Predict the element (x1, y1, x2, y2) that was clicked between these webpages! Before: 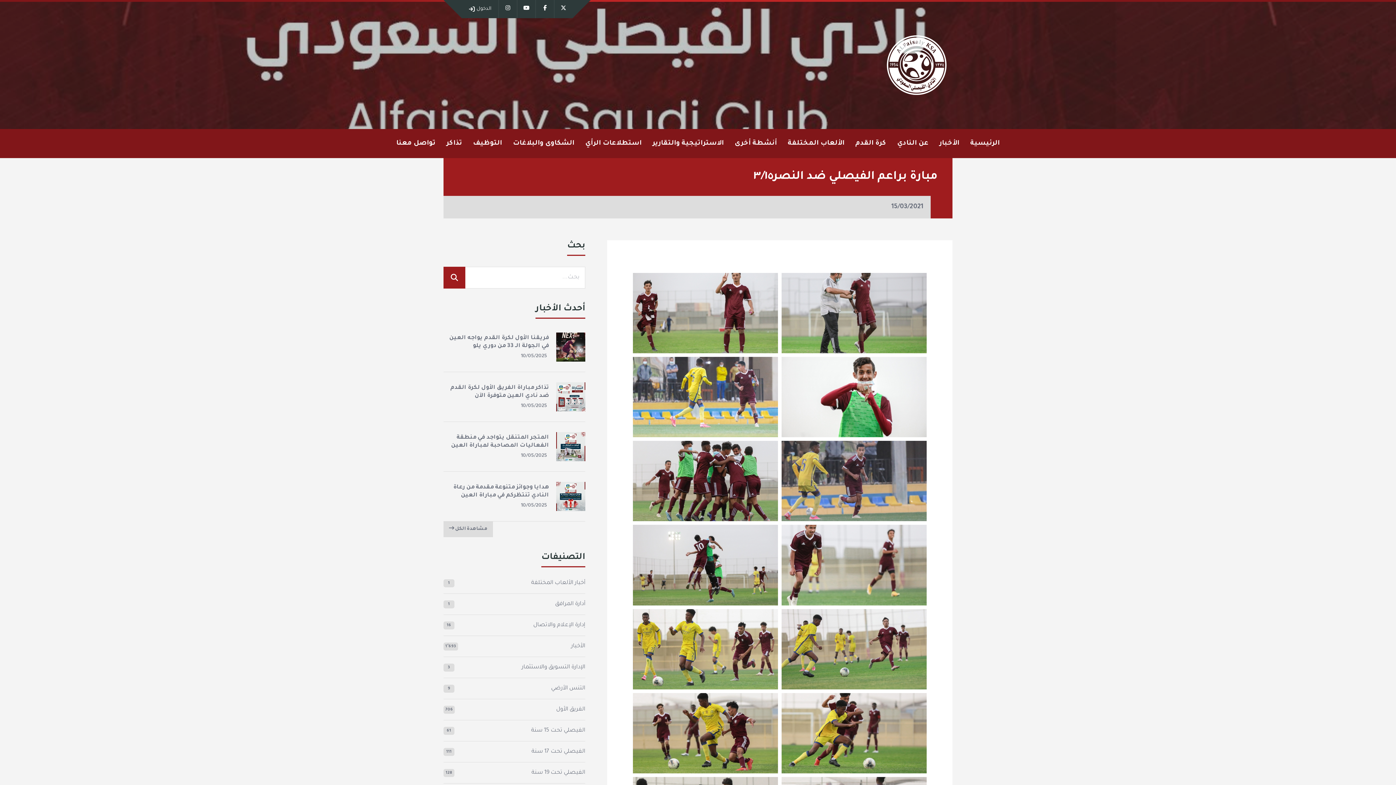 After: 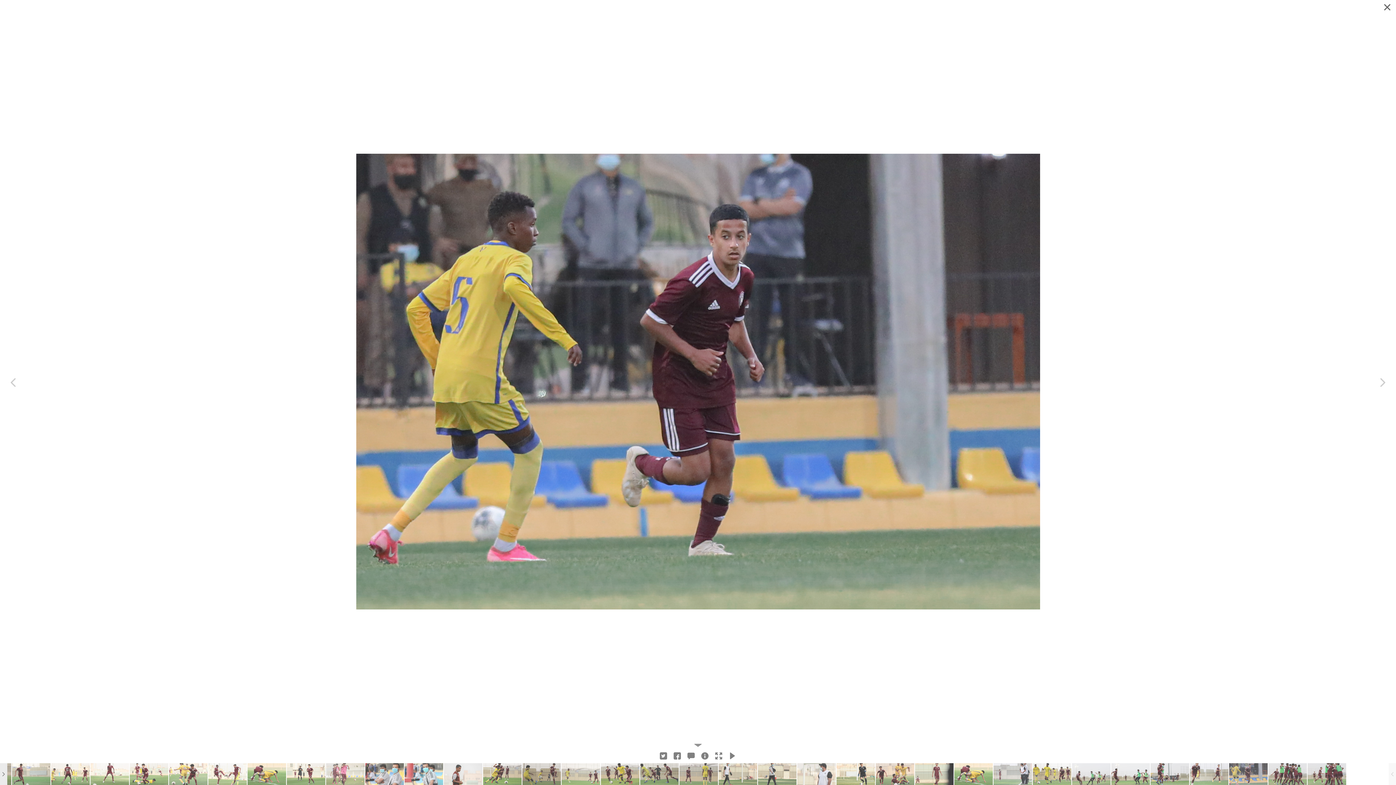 Action: bbox: (781, 441, 926, 521)